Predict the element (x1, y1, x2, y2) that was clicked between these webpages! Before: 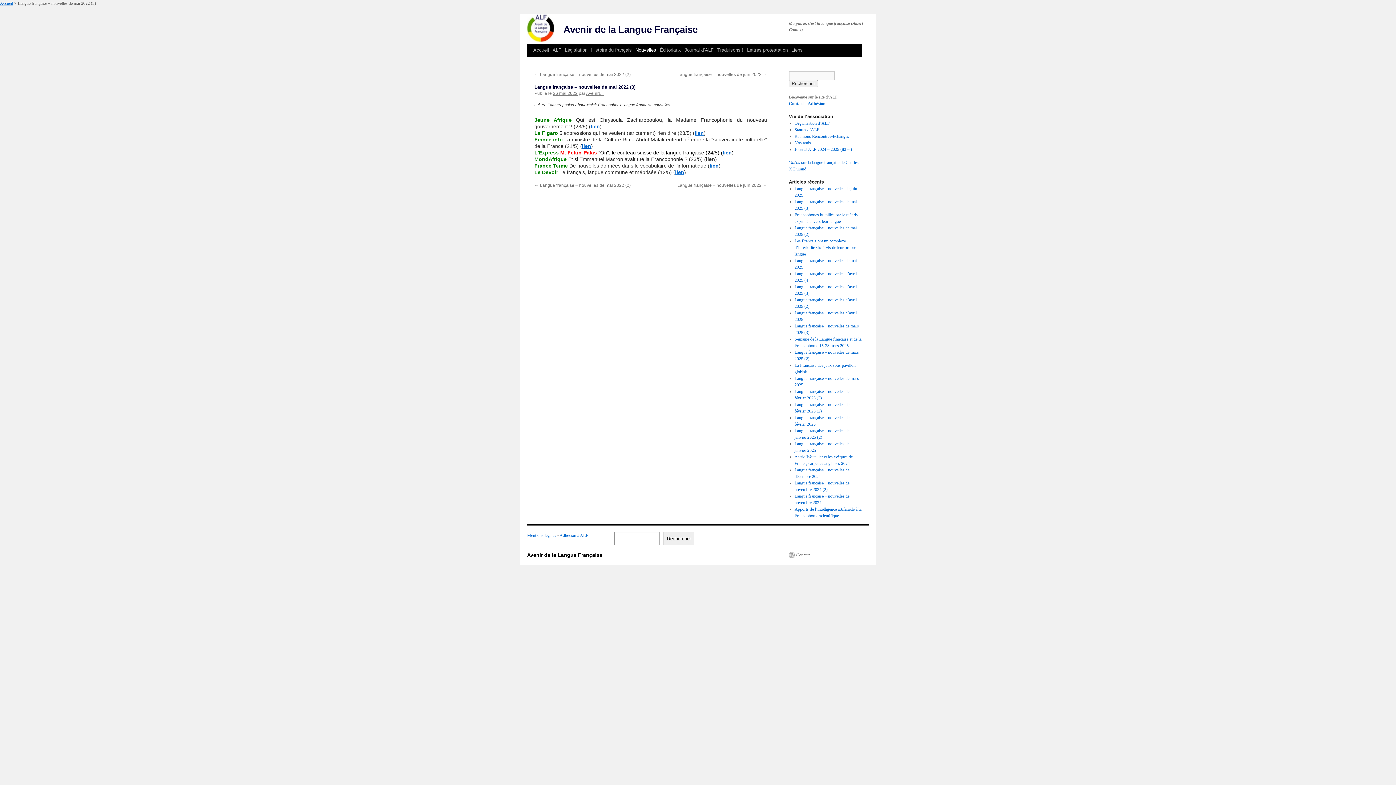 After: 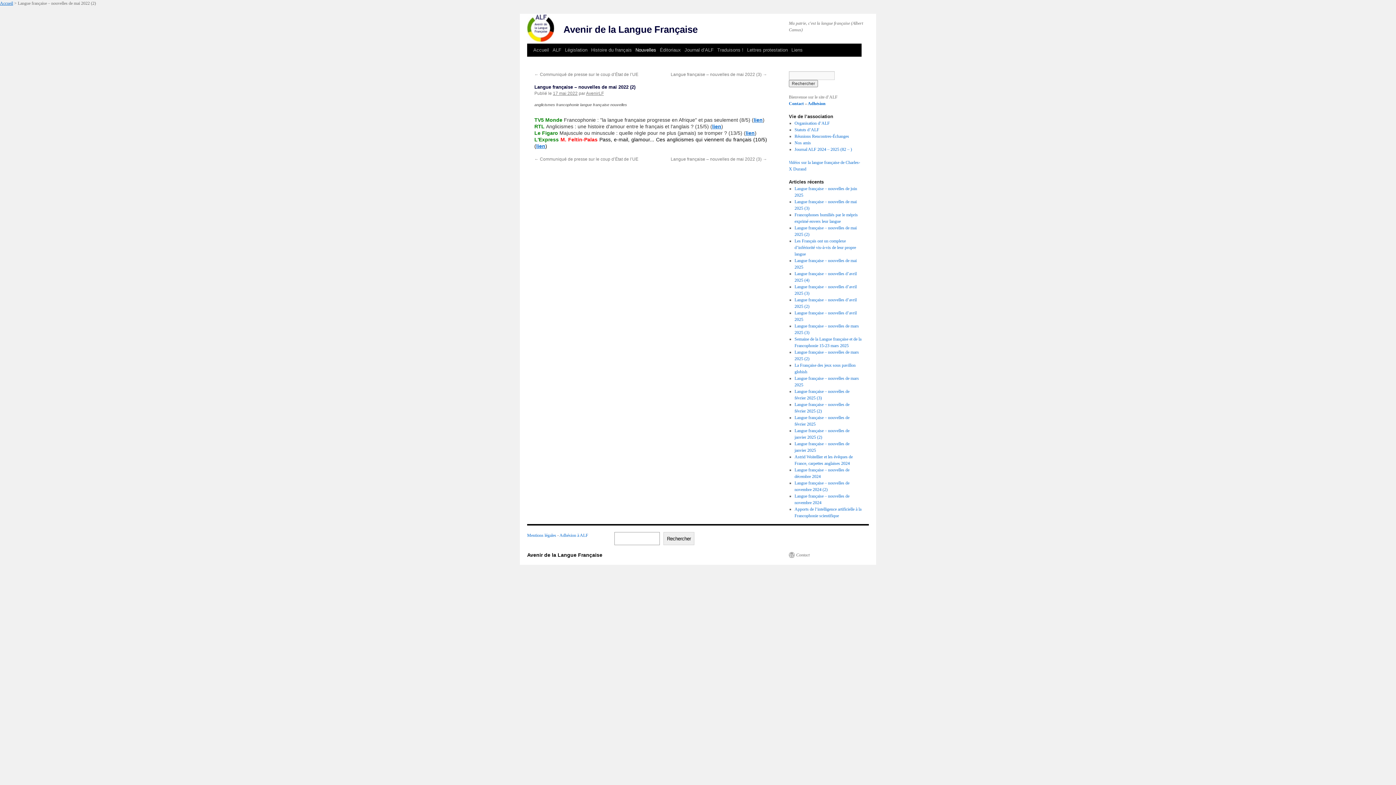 Action: bbox: (534, 72, 630, 77) label: ← Langue française – nouvelles de mai 2022 (2)